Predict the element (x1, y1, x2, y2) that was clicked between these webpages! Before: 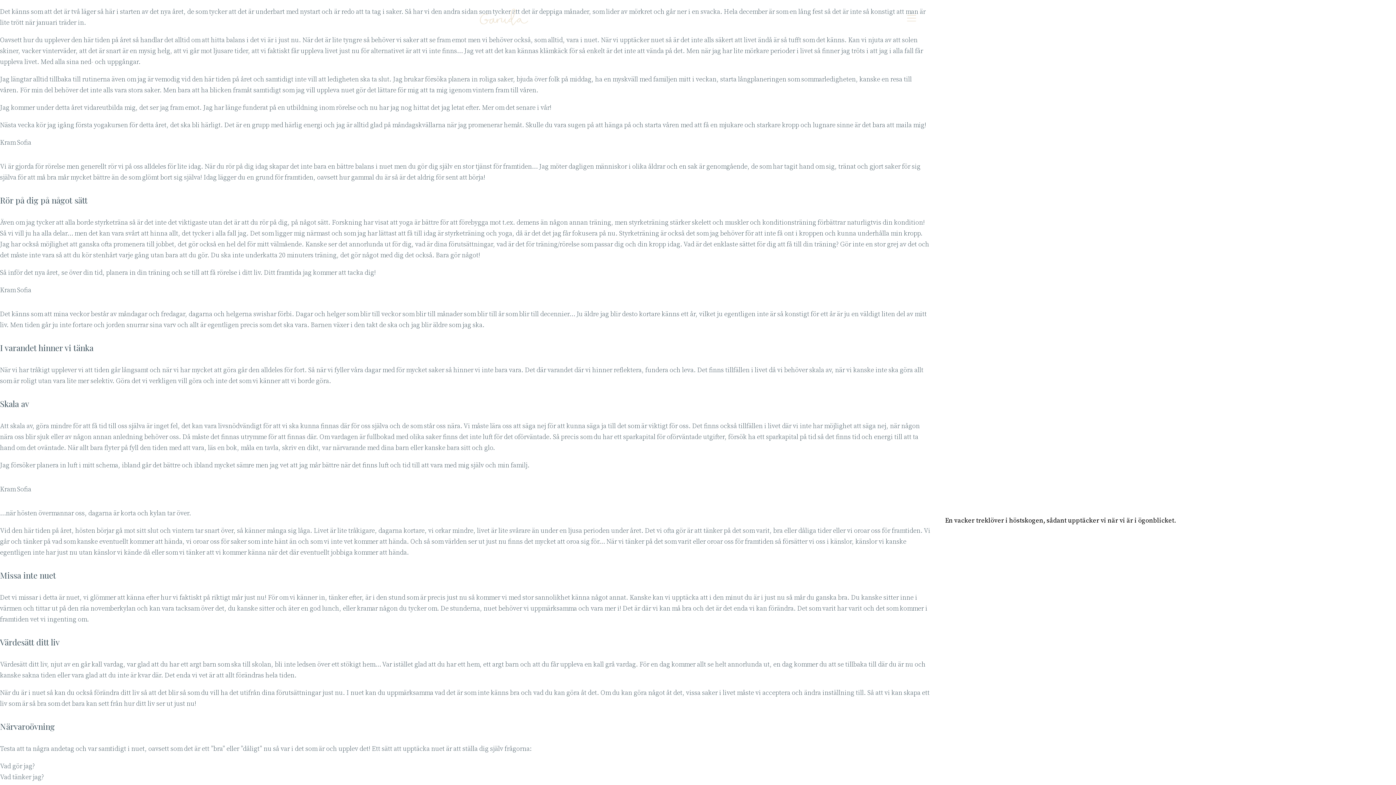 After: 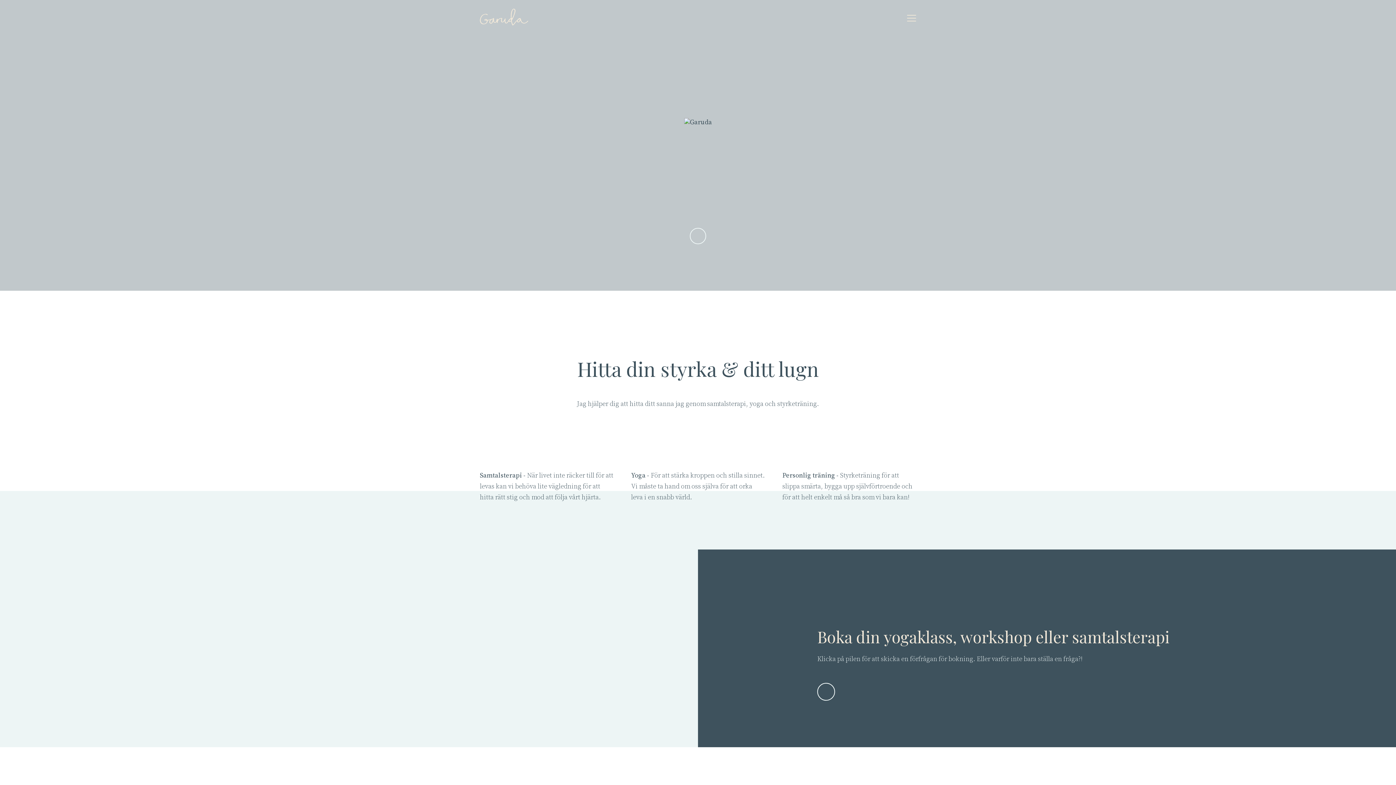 Action: bbox: (480, 16, 528, 27)